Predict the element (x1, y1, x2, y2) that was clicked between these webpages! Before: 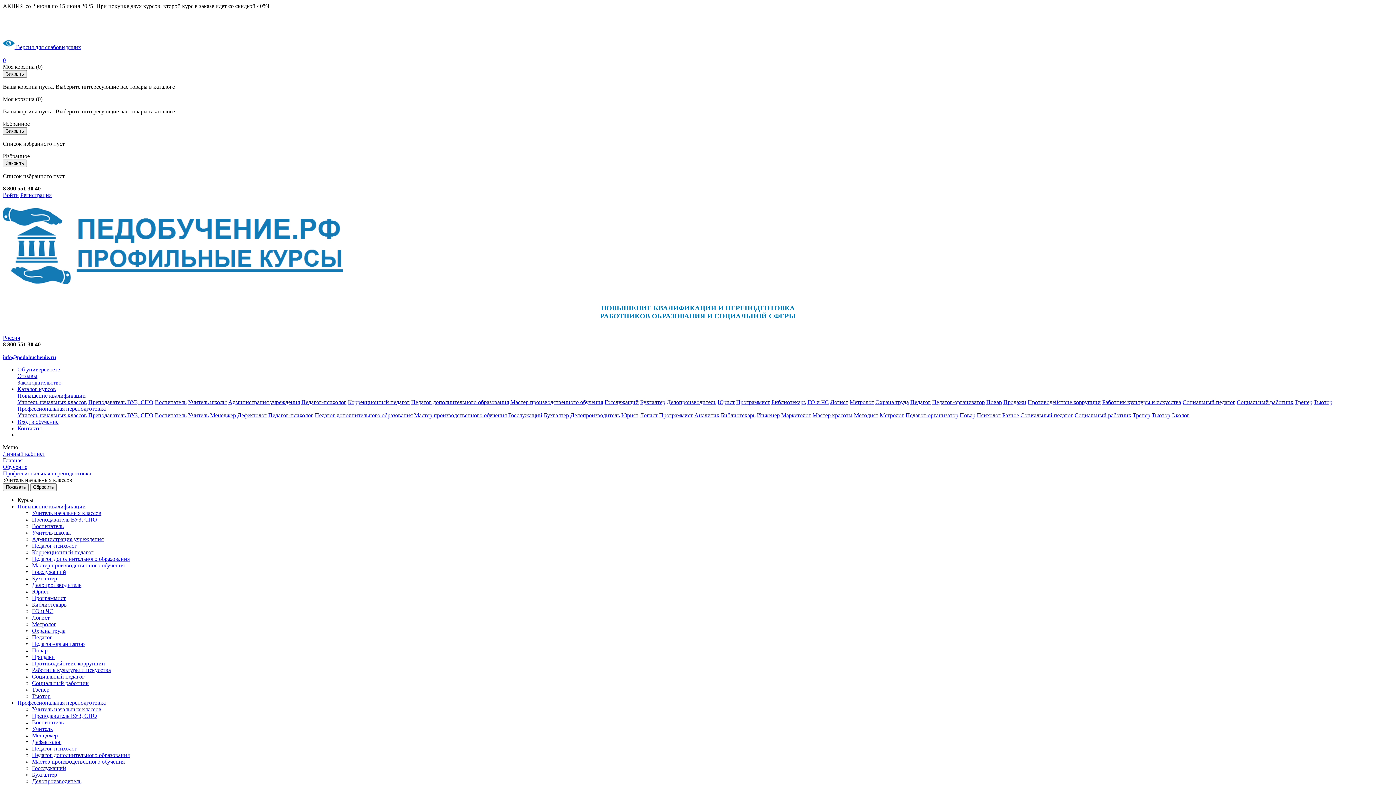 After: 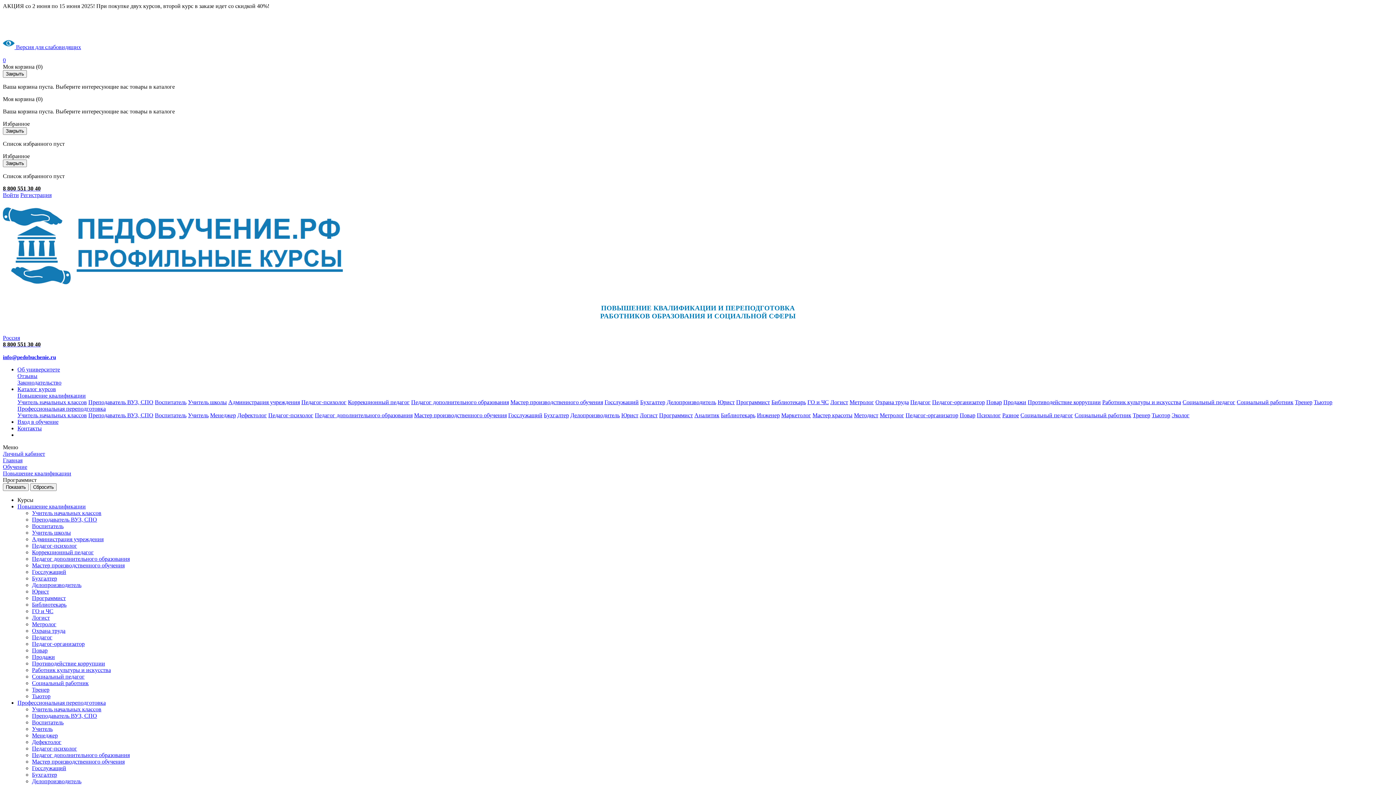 Action: bbox: (736, 399, 770, 405) label: Программист